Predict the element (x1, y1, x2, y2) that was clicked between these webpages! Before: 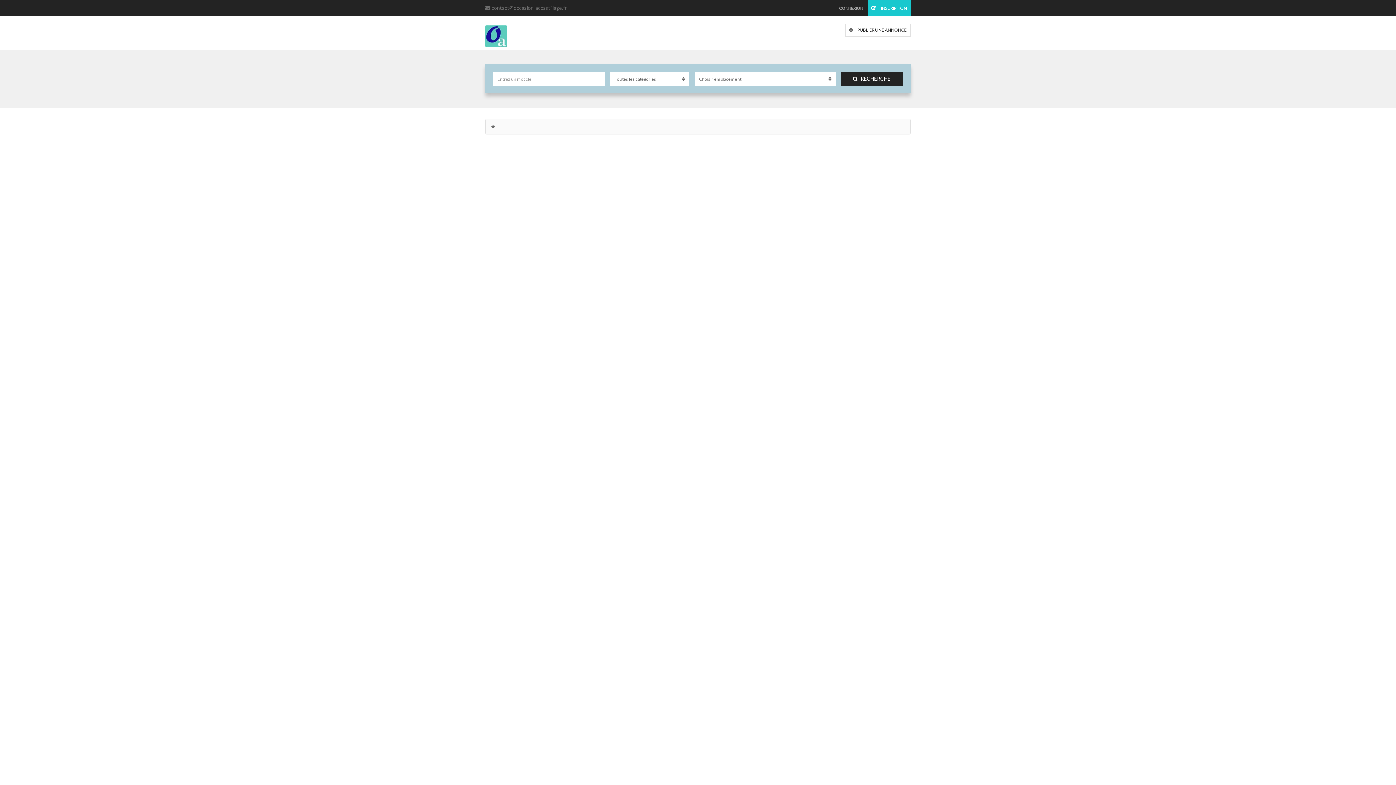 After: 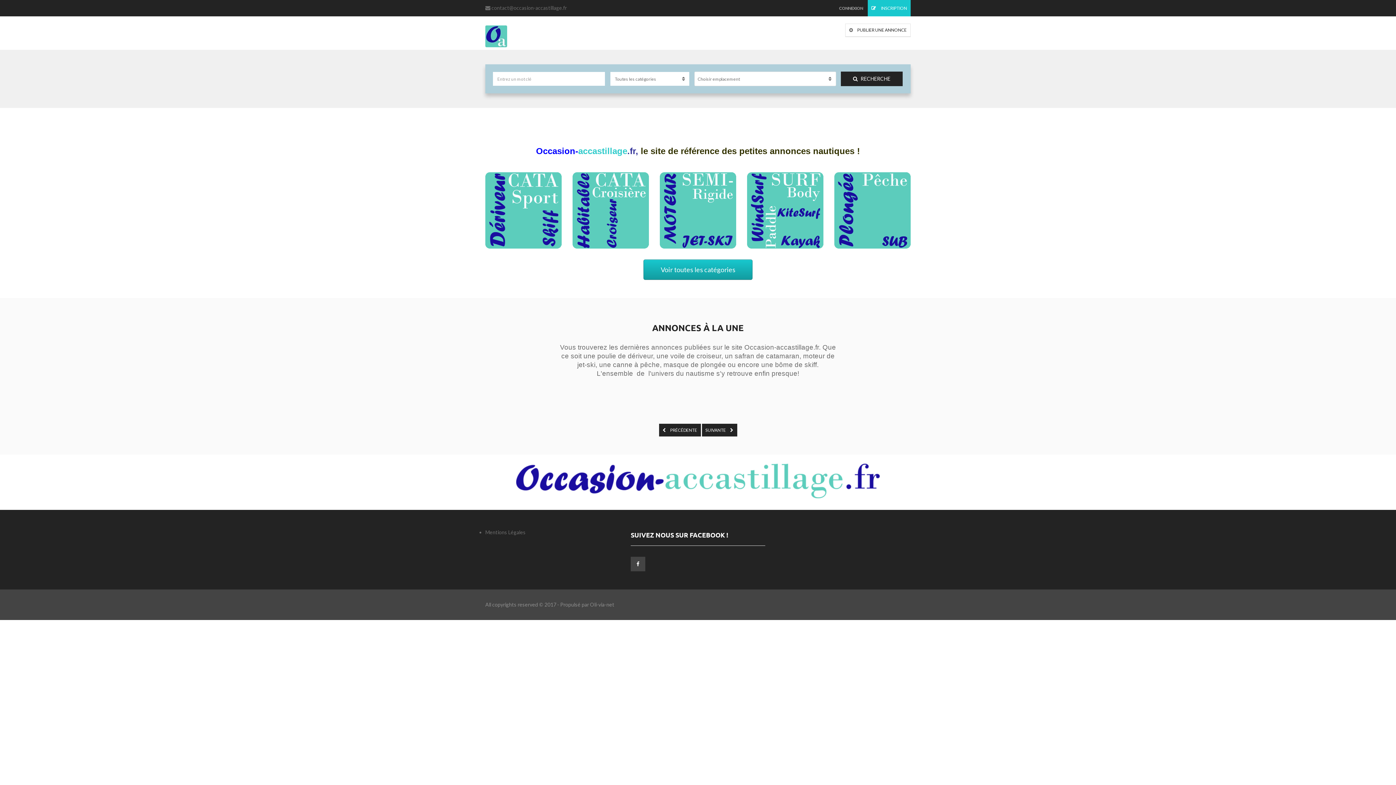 Action: bbox: (485, 25, 507, 47)